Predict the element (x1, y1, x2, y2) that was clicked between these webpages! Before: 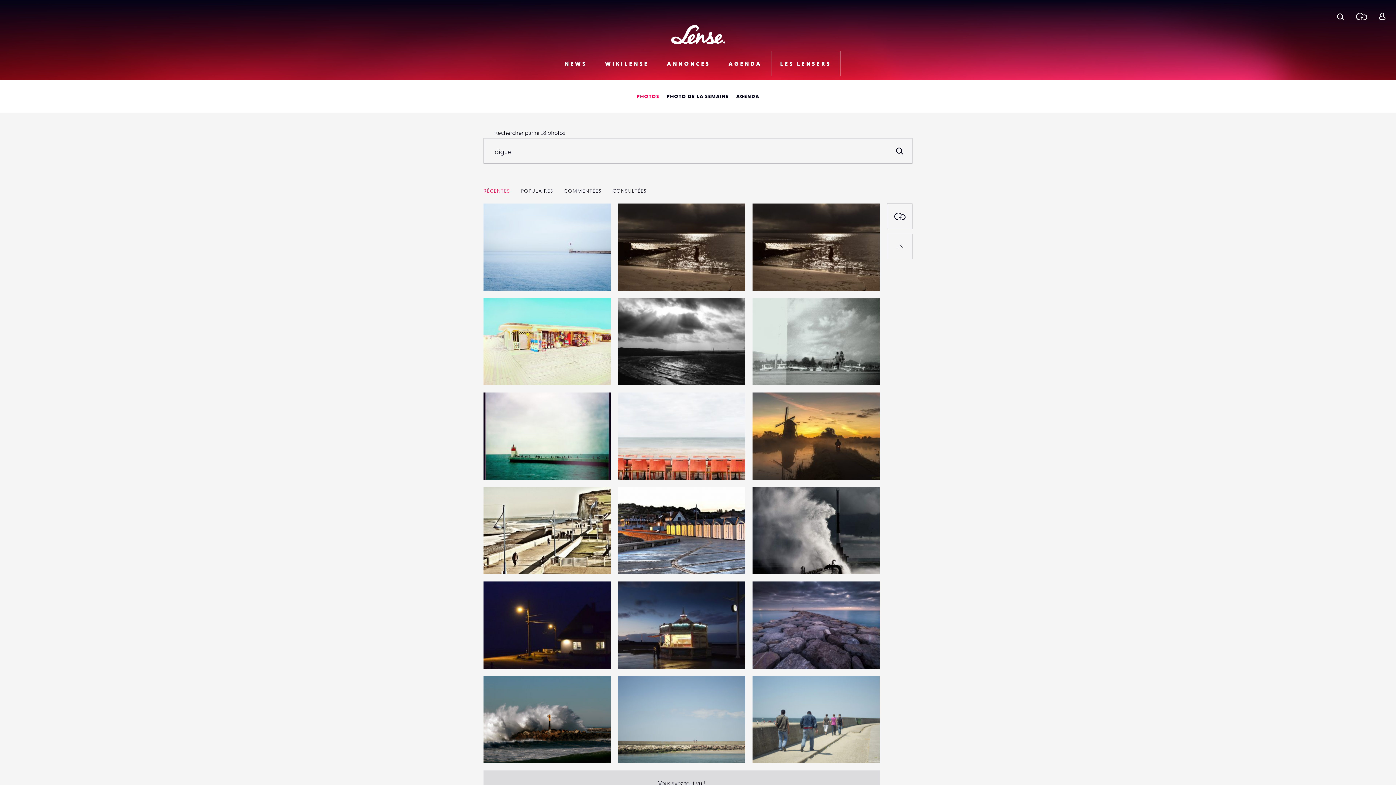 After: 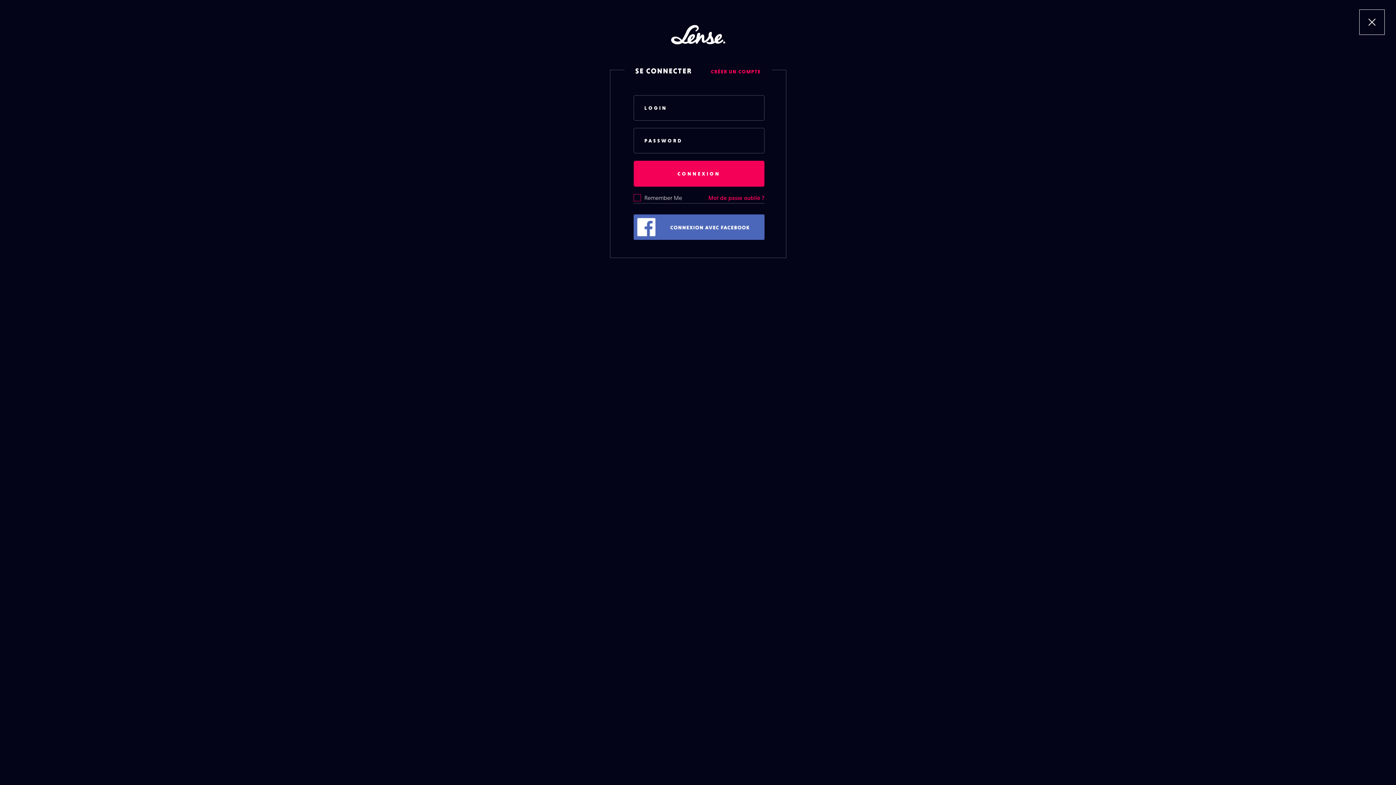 Action: label: Télécharger une photo bbox: (1351, 3, 1372, 29)